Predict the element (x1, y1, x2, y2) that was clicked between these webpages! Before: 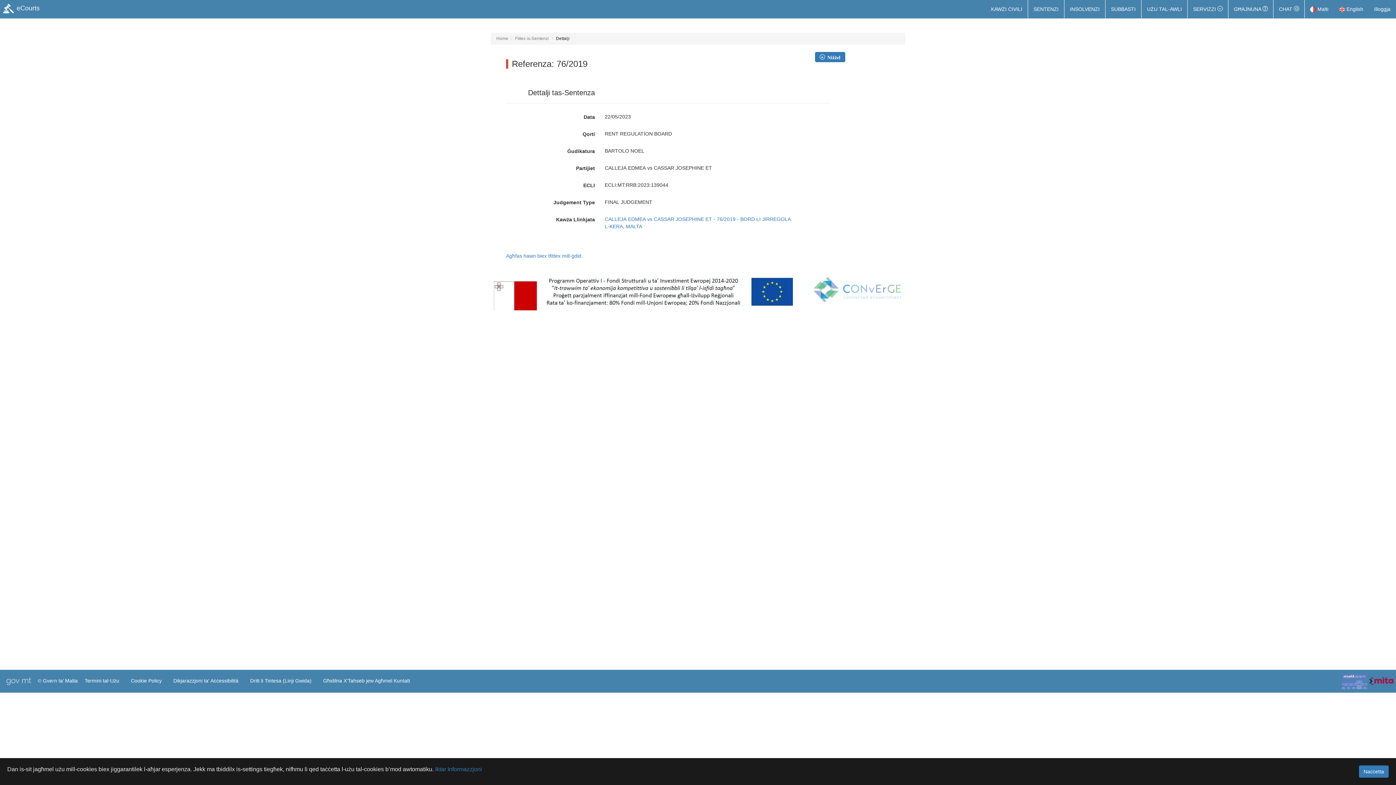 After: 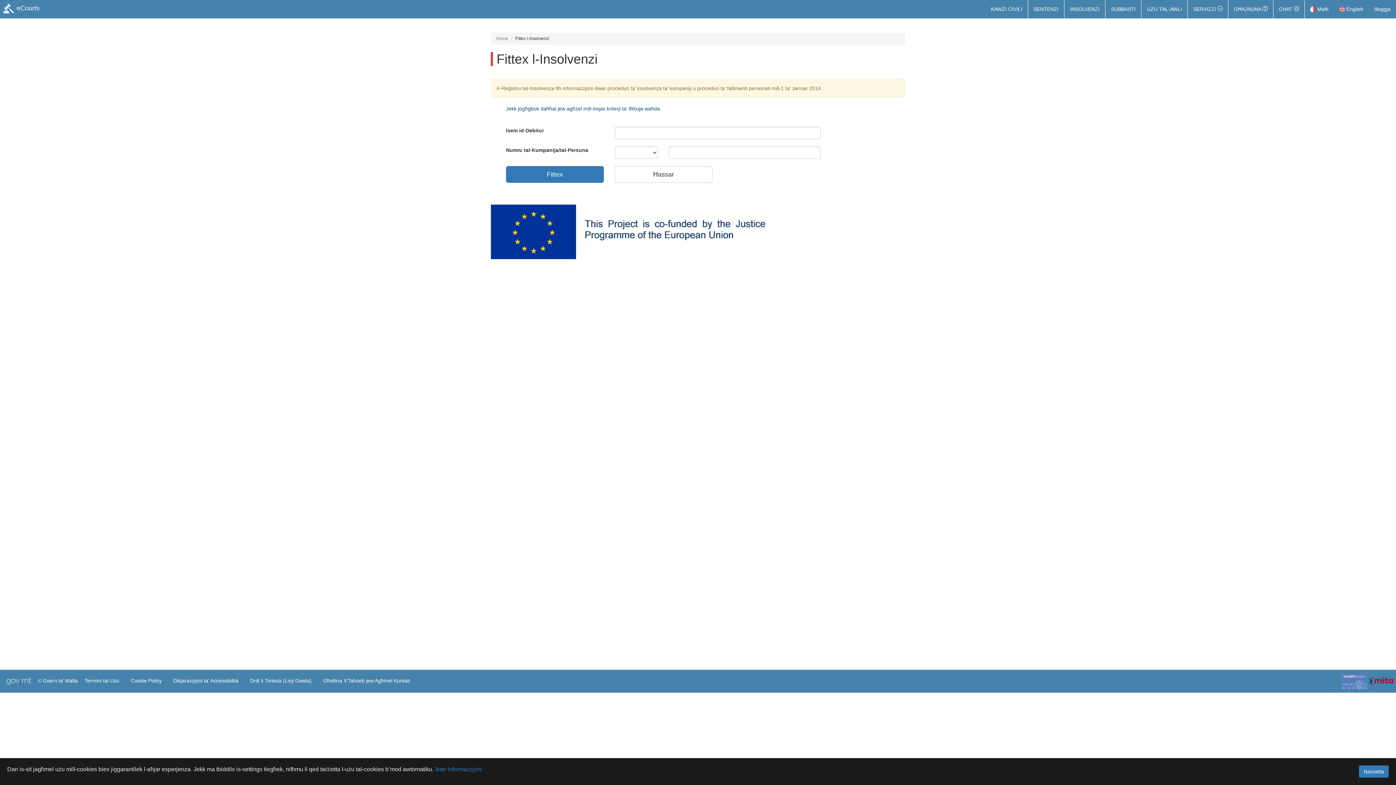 Action: bbox: (1064, 0, 1105, 18) label: INSOLVENZI